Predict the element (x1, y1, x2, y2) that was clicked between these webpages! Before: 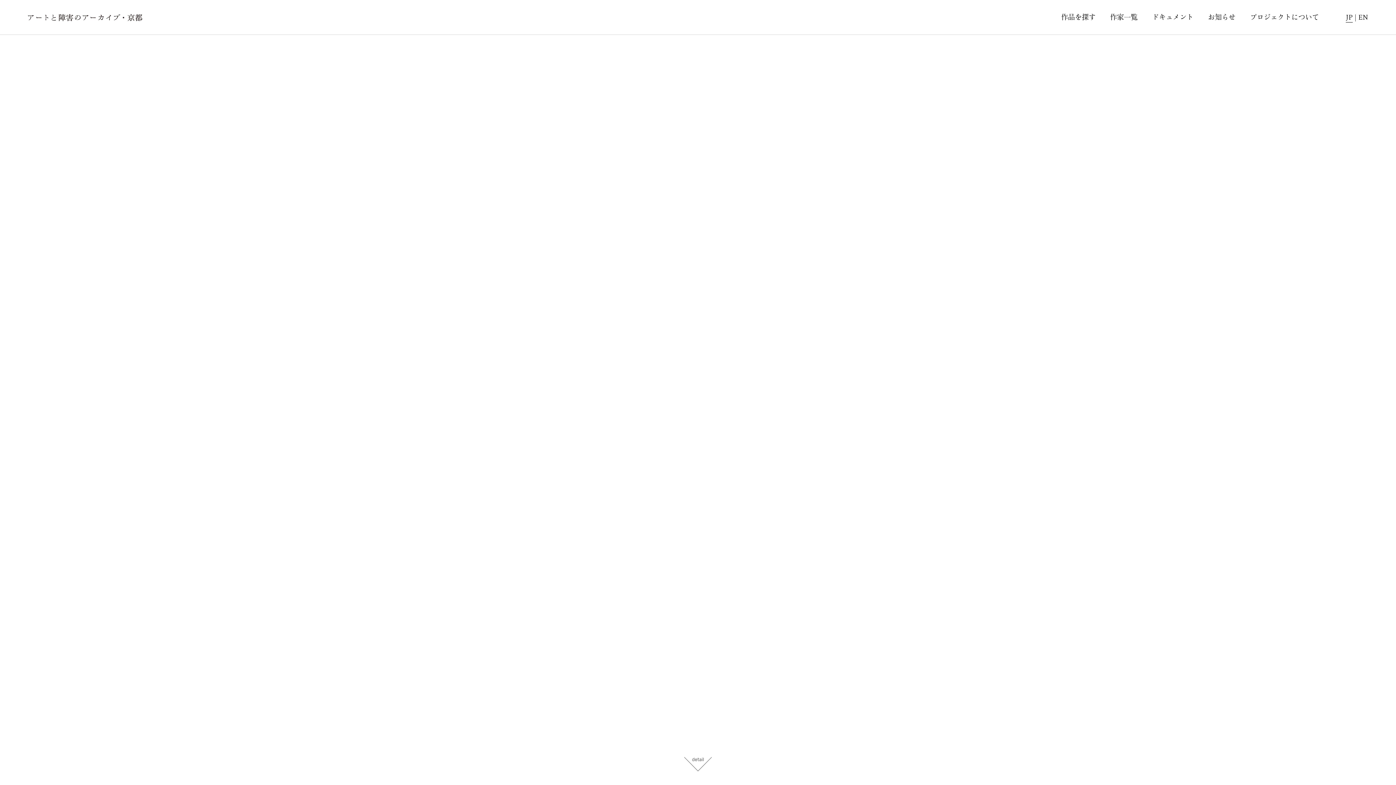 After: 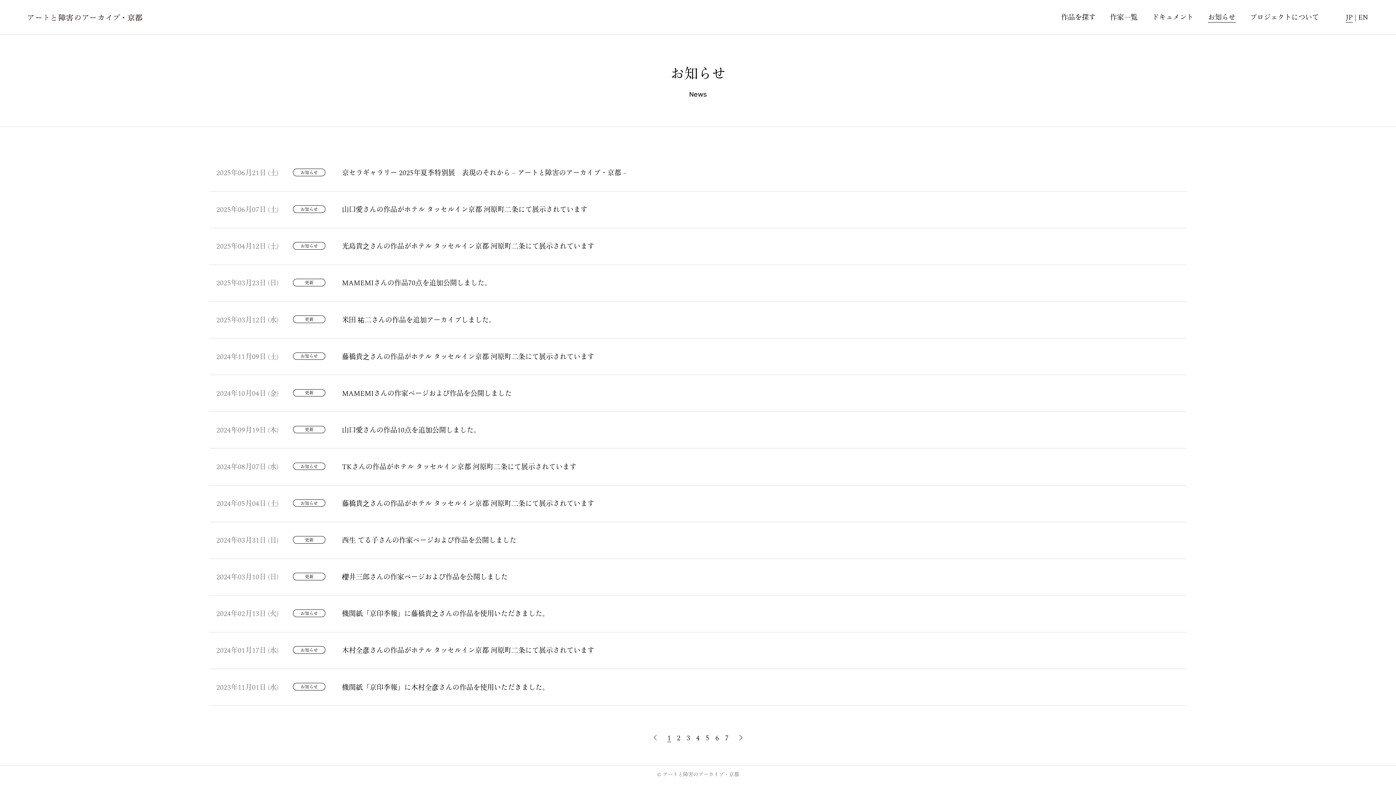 Action: label: お知らせ bbox: (1208, 13, 1235, 22)